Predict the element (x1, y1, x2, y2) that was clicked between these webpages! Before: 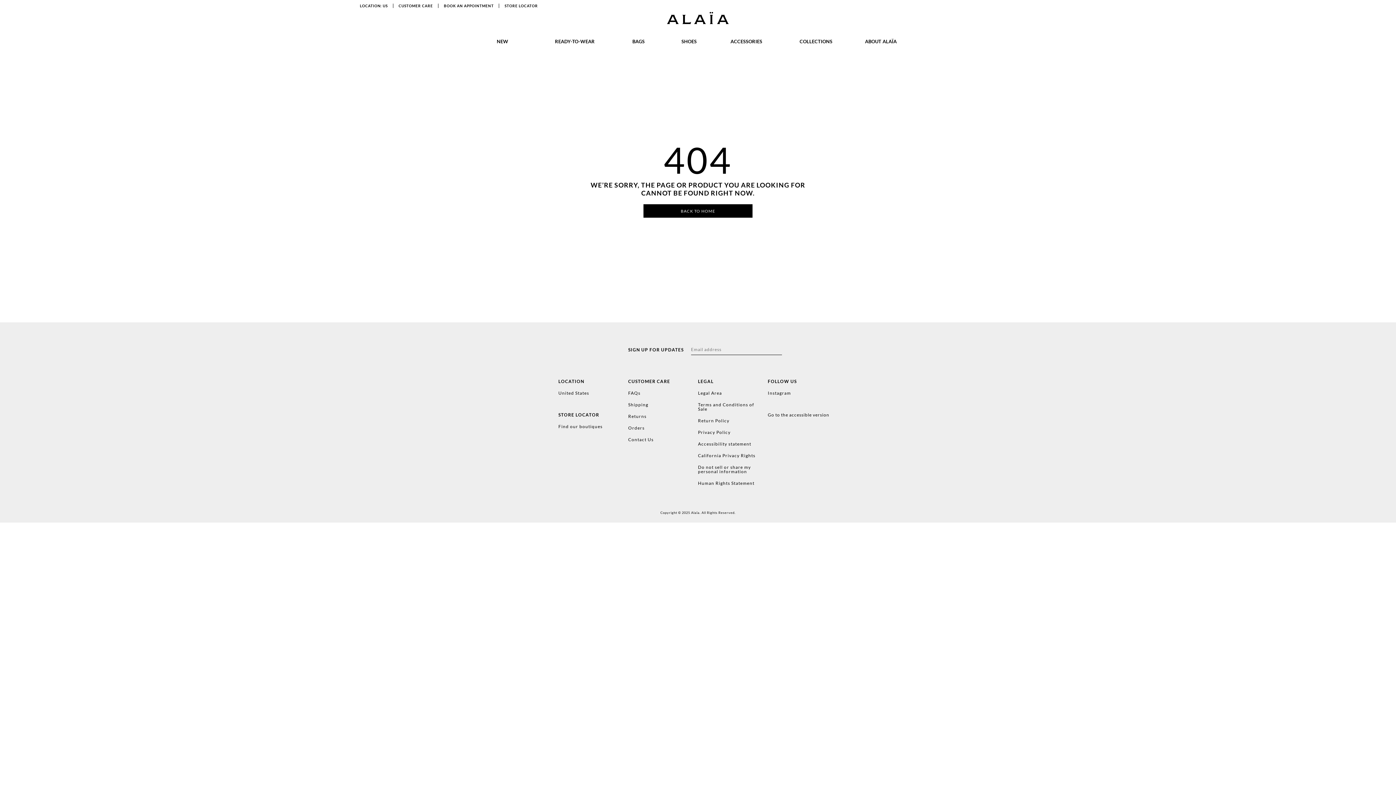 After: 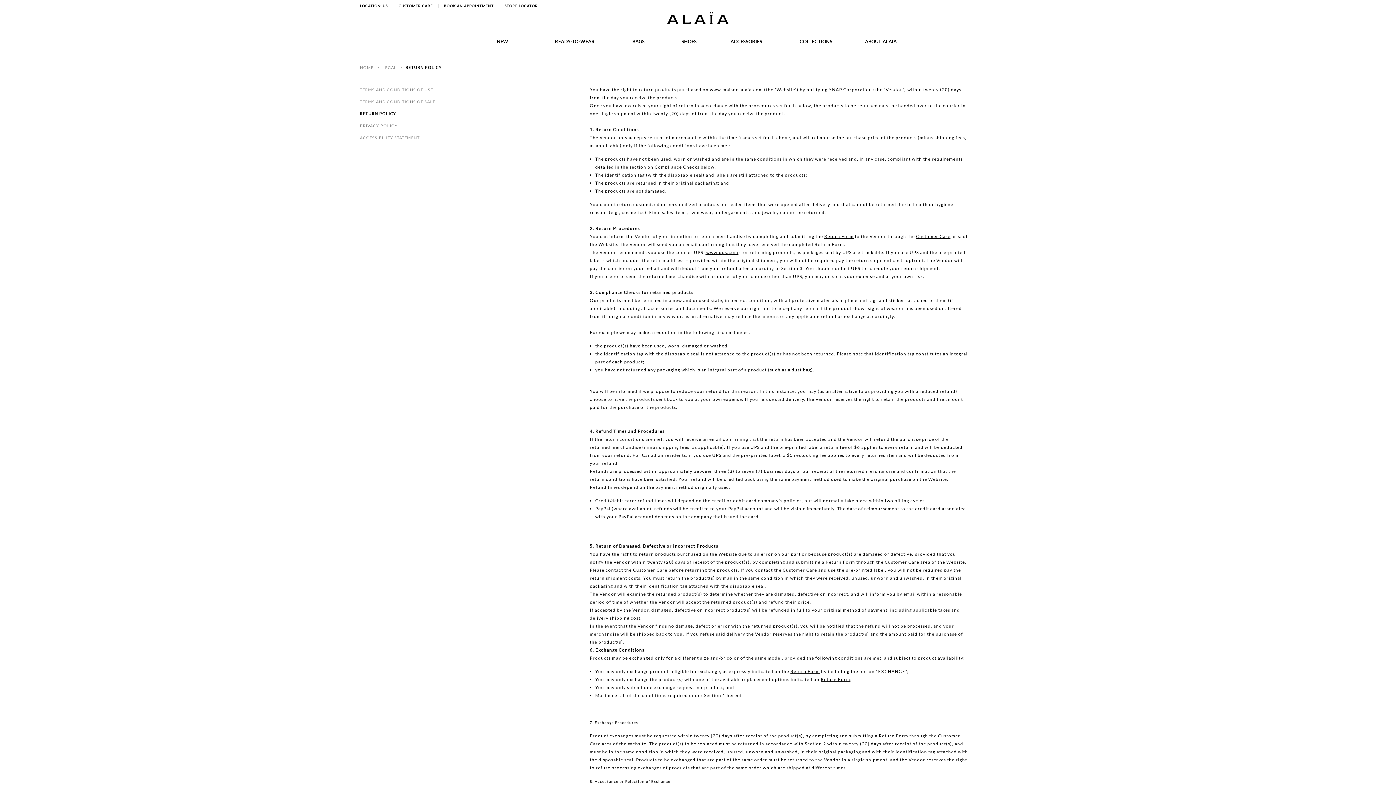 Action: bbox: (698, 418, 729, 423) label: Return Policy